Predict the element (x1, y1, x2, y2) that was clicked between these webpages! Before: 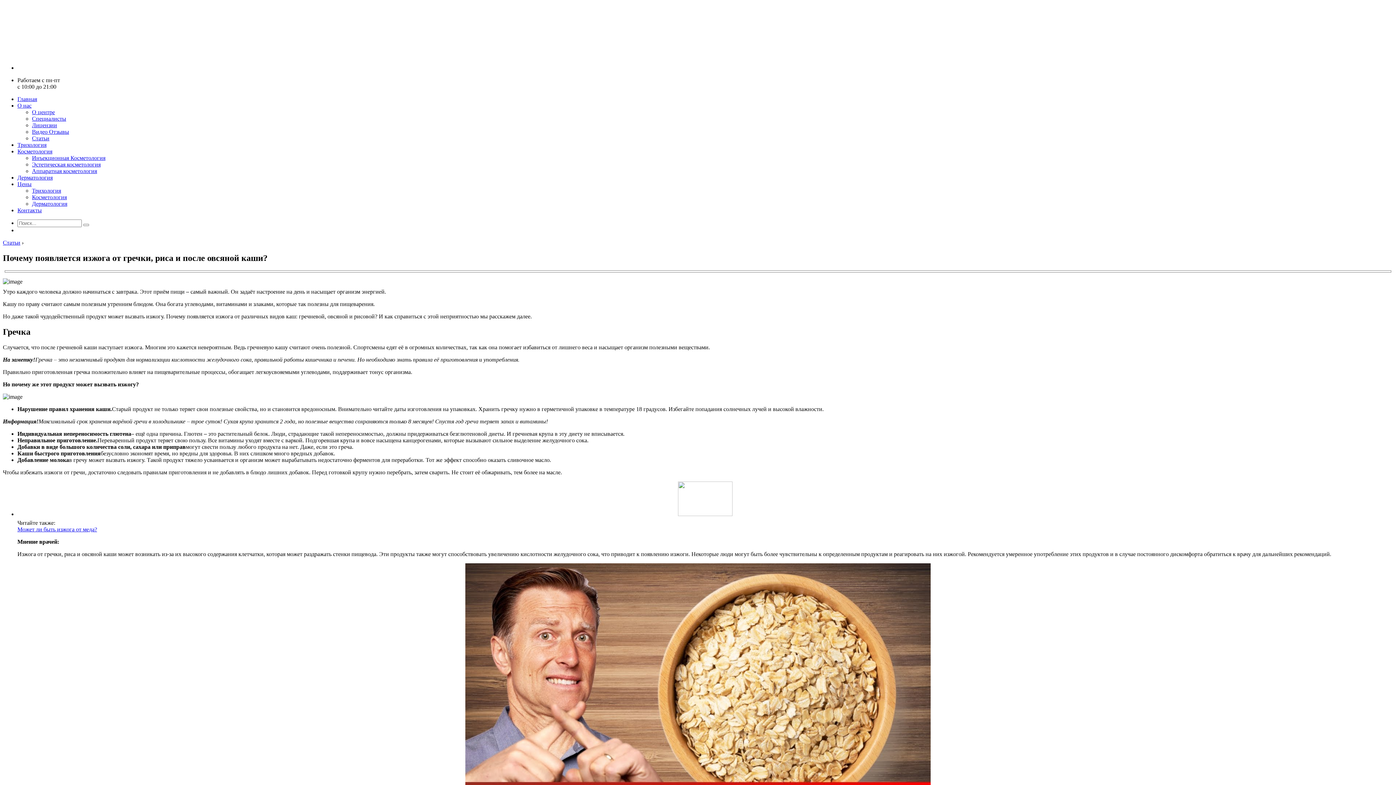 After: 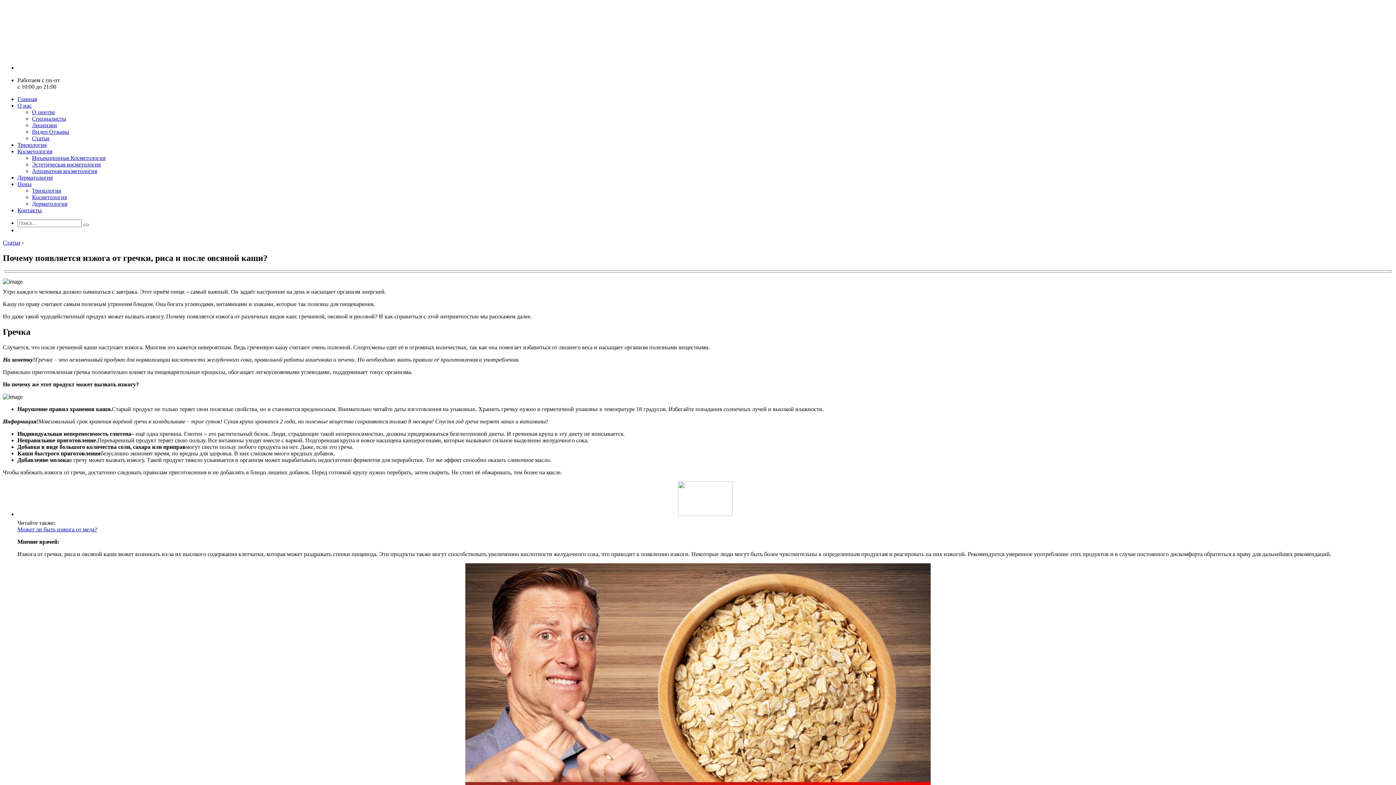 Action: bbox: (32, 115, 66, 121) label: Специалисты